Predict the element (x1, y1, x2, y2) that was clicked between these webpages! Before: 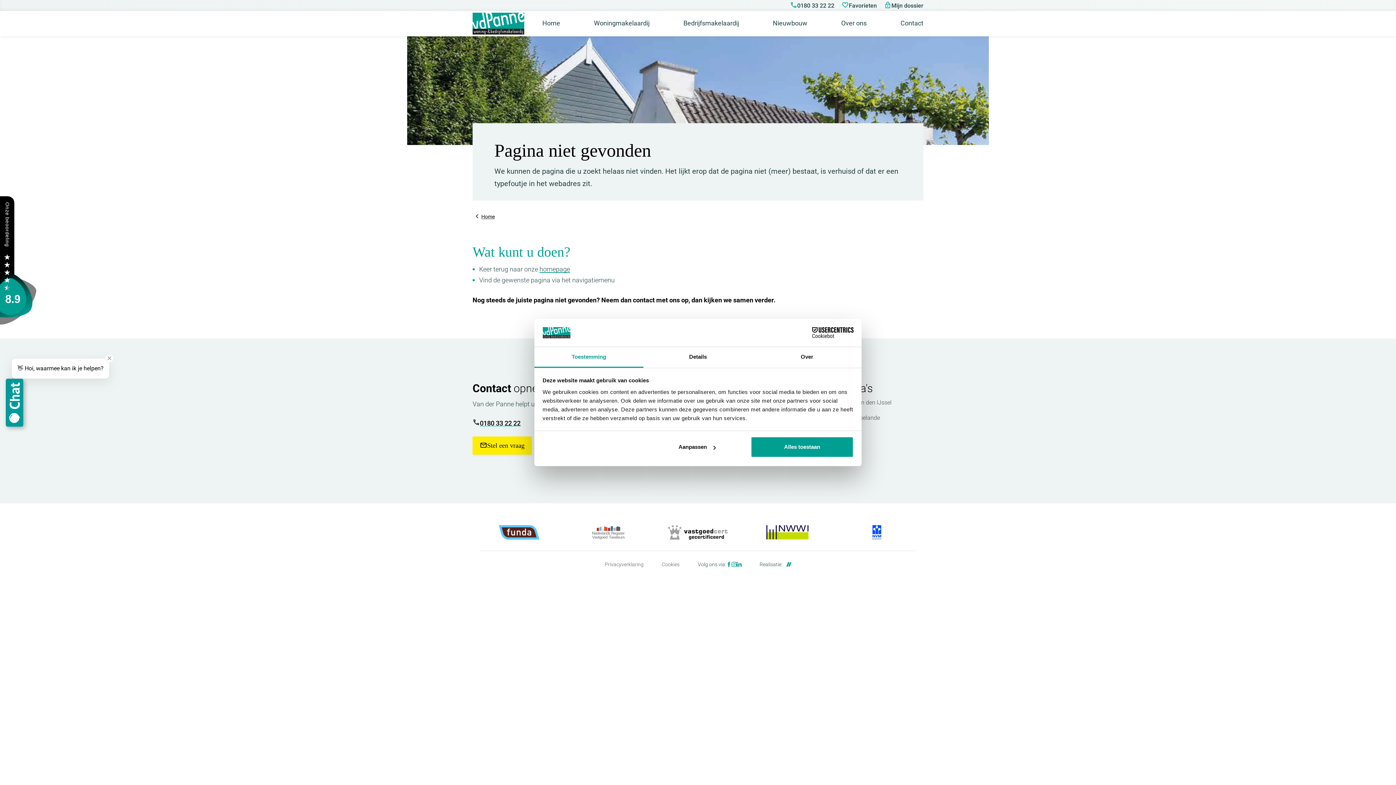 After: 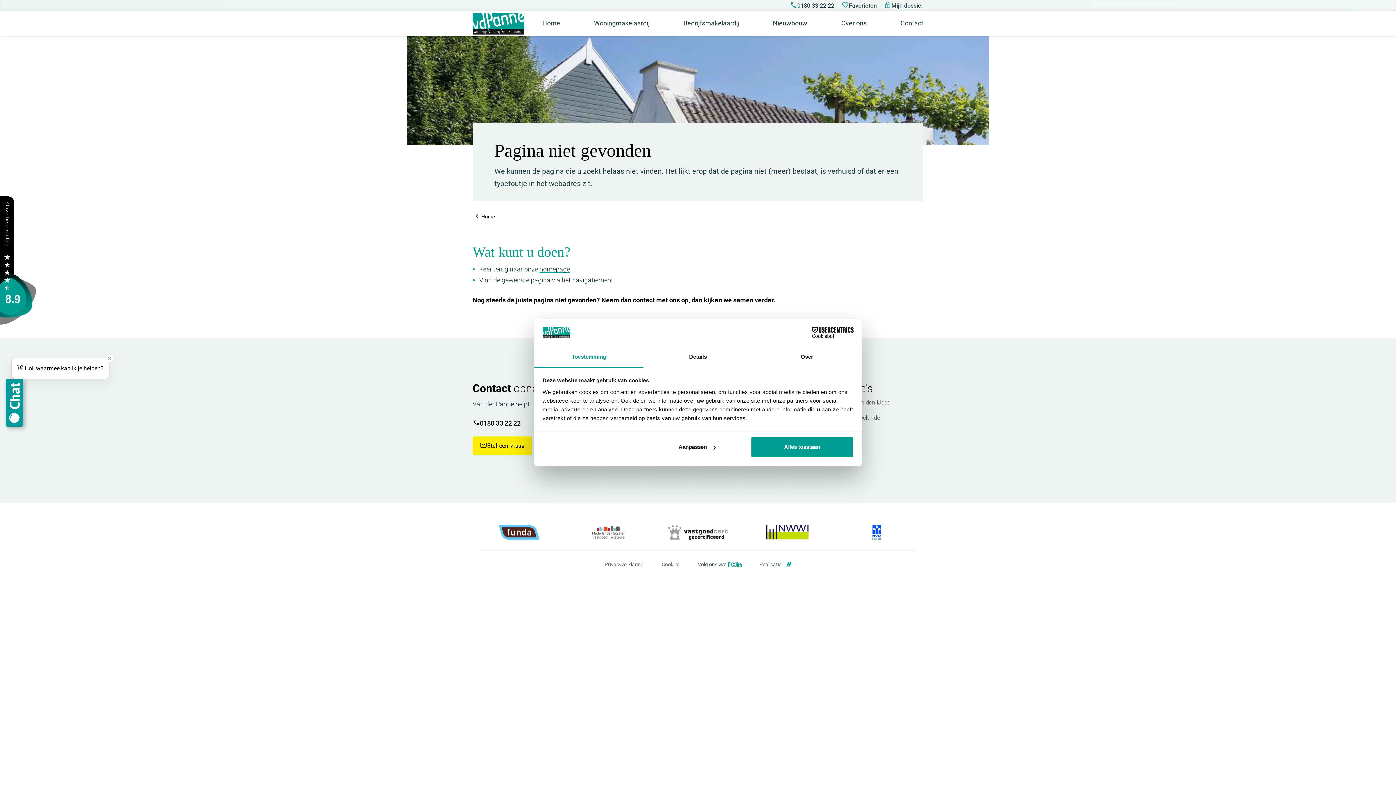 Action: bbox: (884, 1, 923, 9) label: Mijn dossier